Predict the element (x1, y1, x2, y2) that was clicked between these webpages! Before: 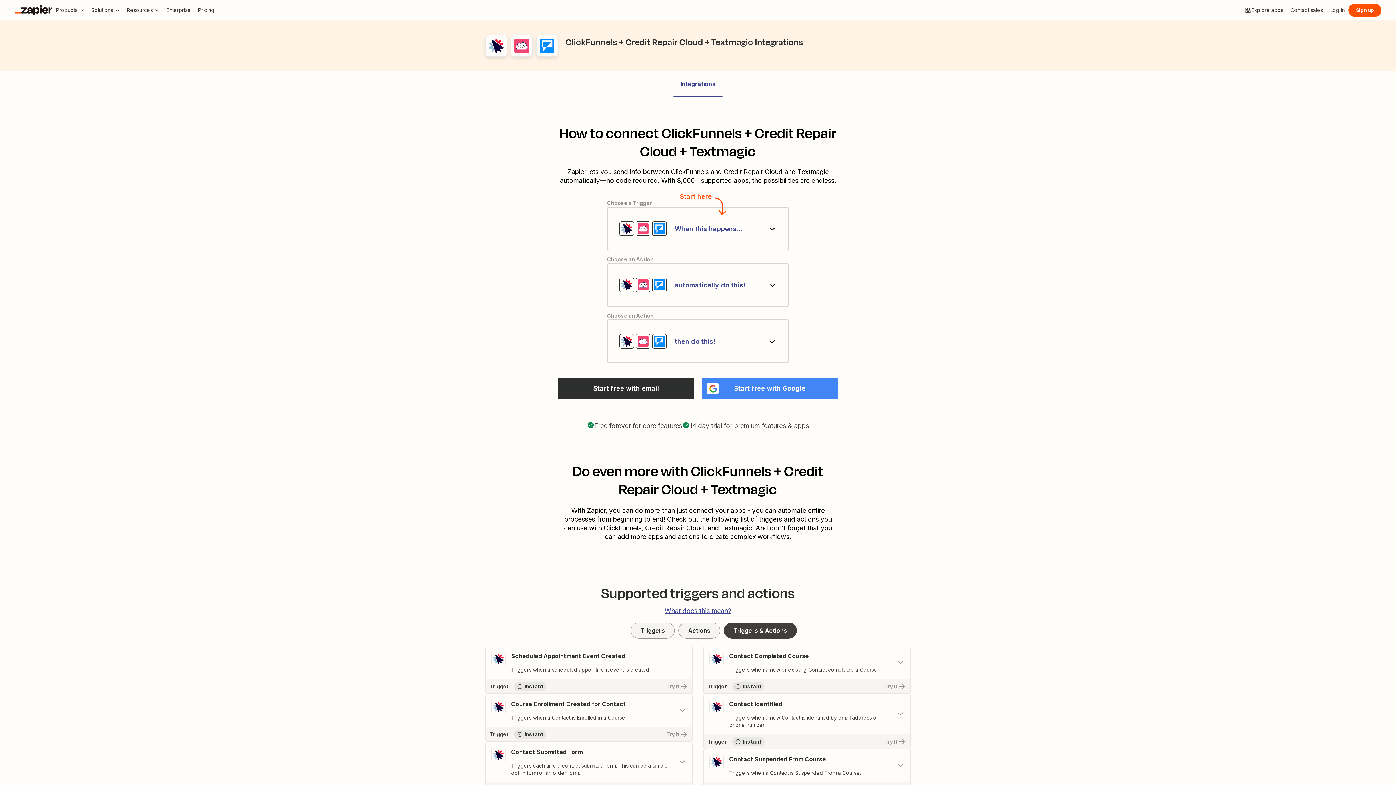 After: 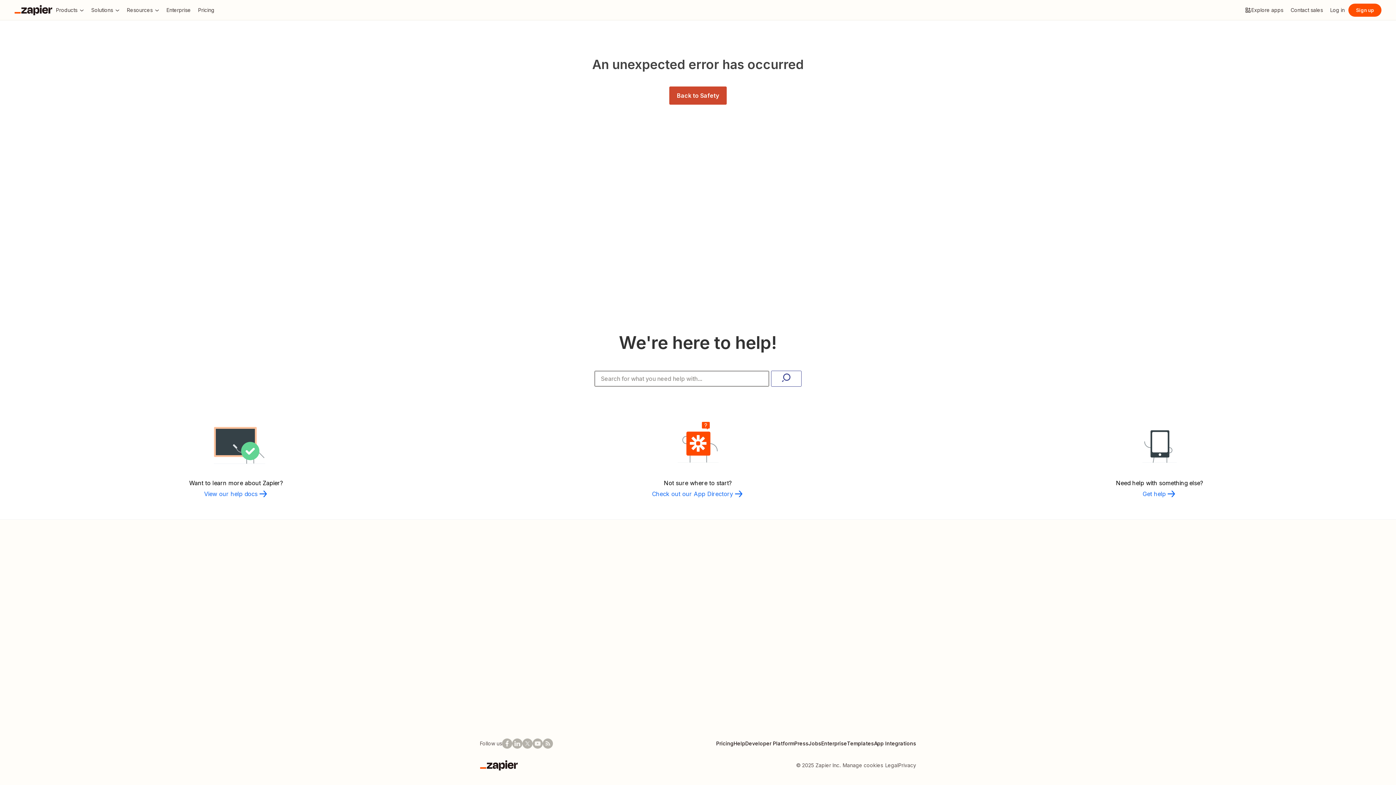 Action: bbox: (536, 34, 560, 56)